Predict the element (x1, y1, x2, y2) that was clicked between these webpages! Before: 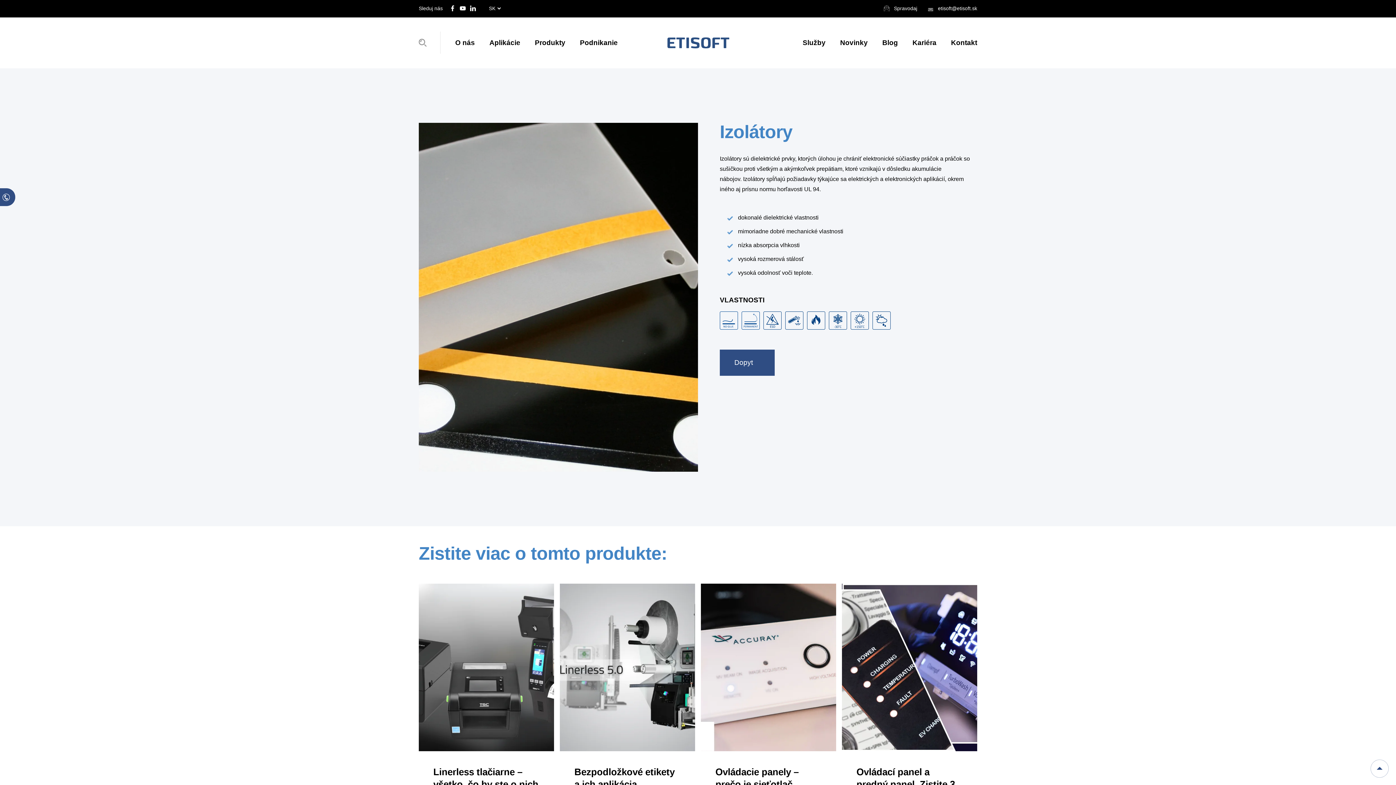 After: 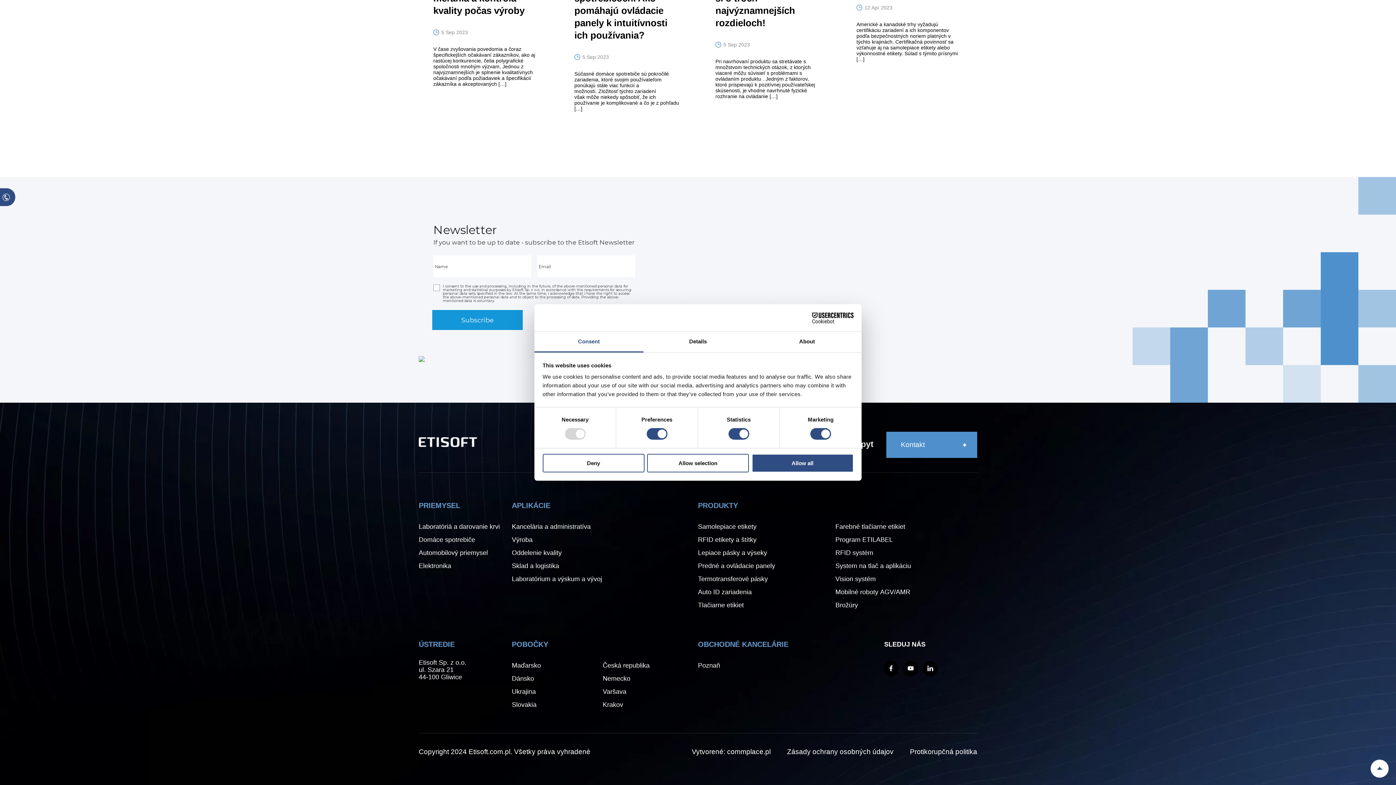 Action: label: Spravodaj bbox: (884, 5, 917, 11)